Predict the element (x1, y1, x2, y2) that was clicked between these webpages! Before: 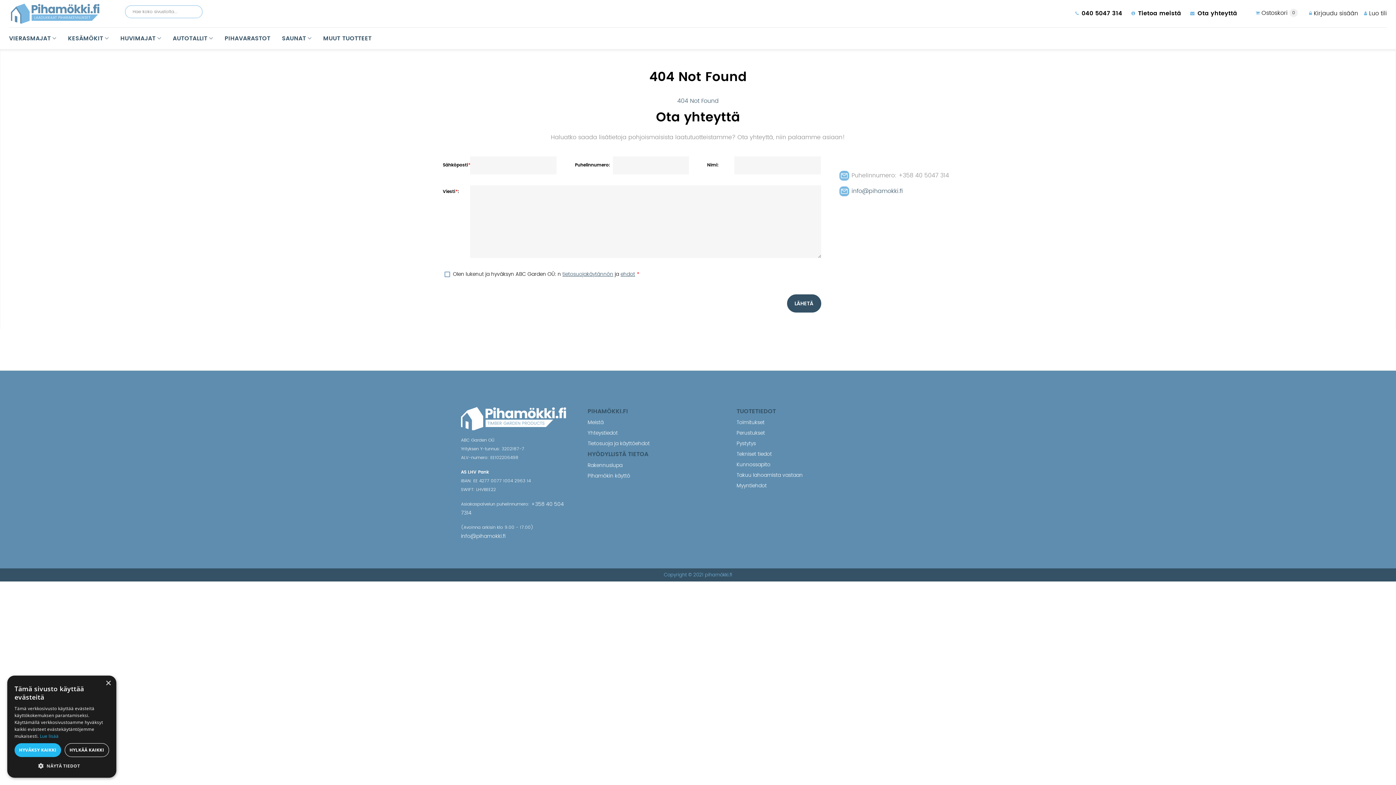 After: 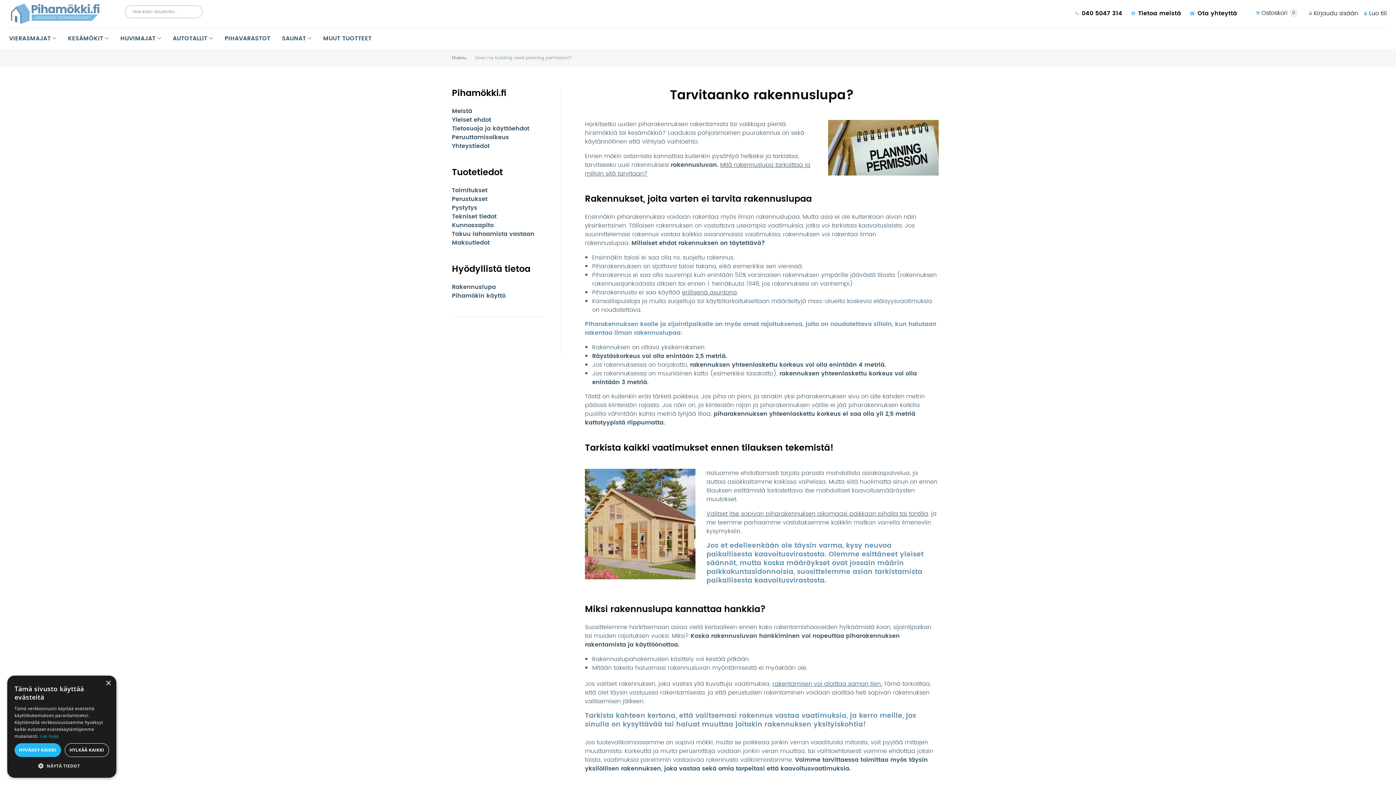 Action: label: Rakennuslupa bbox: (587, 461, 622, 470)